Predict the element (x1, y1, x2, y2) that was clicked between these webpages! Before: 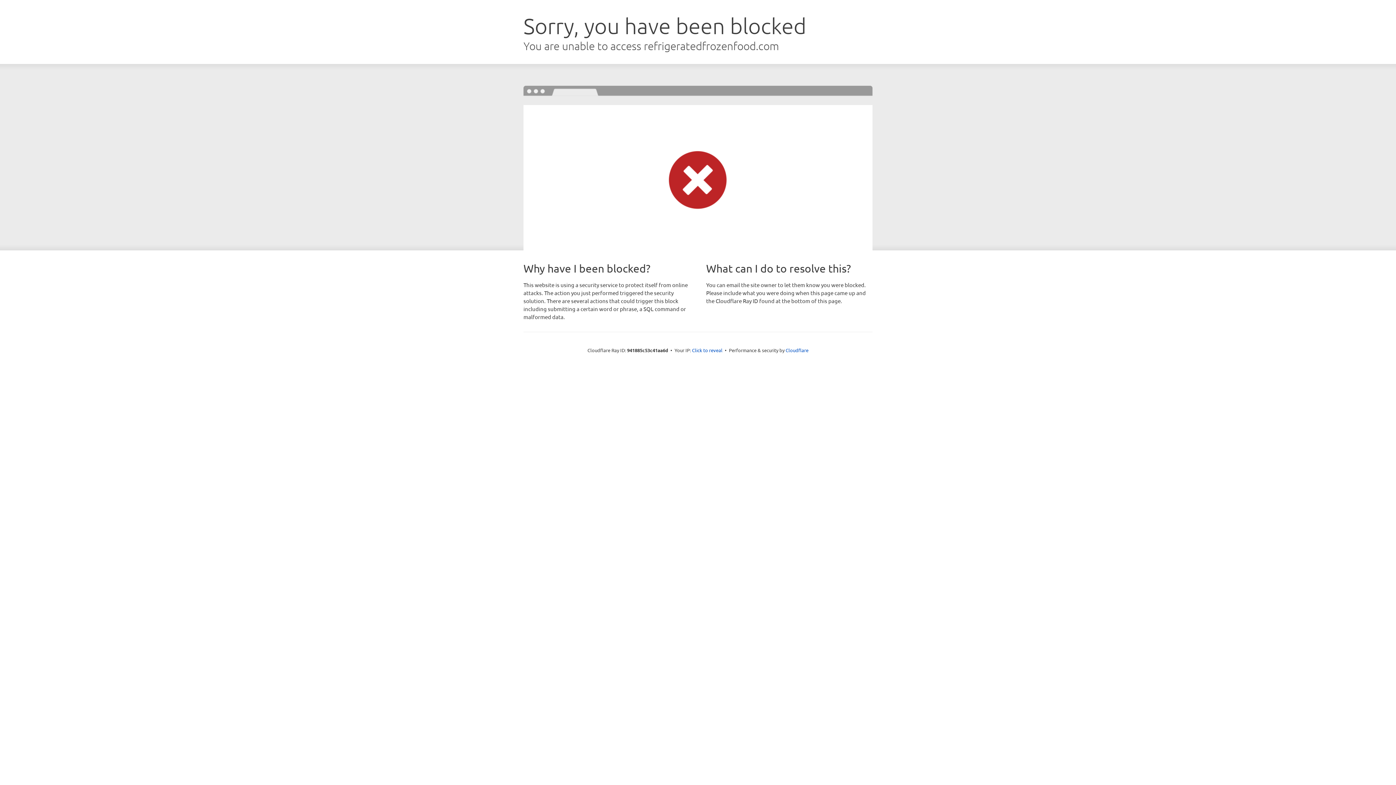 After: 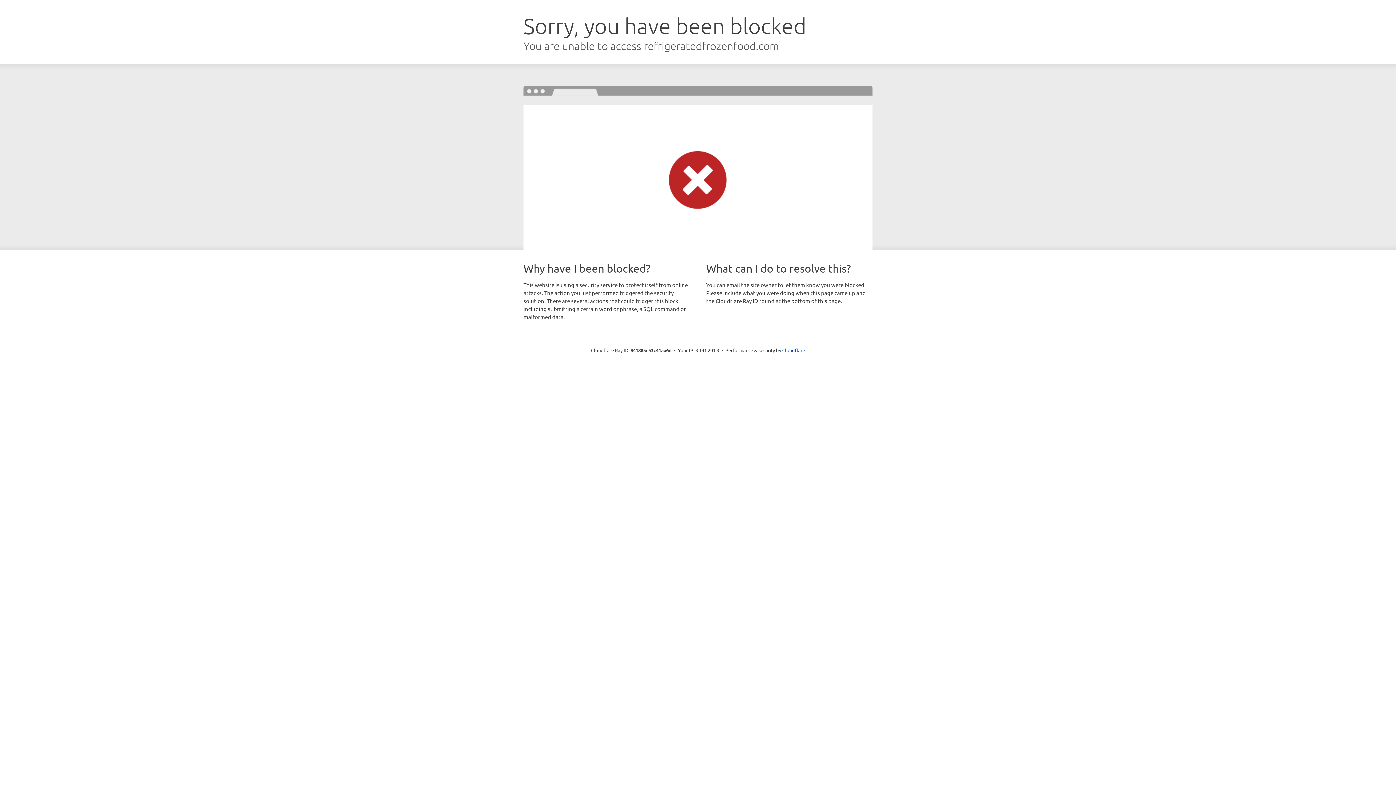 Action: bbox: (692, 346, 722, 353) label: Click to reveal